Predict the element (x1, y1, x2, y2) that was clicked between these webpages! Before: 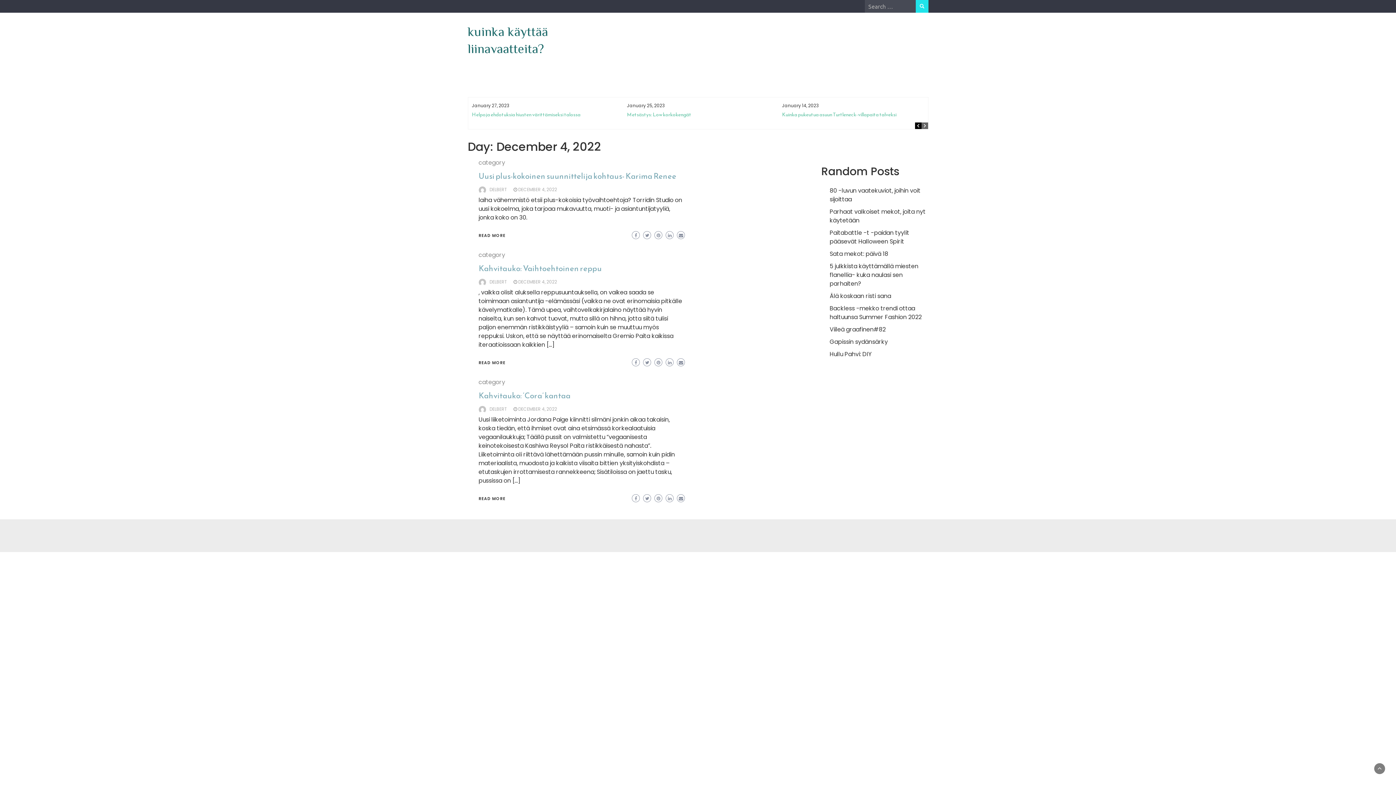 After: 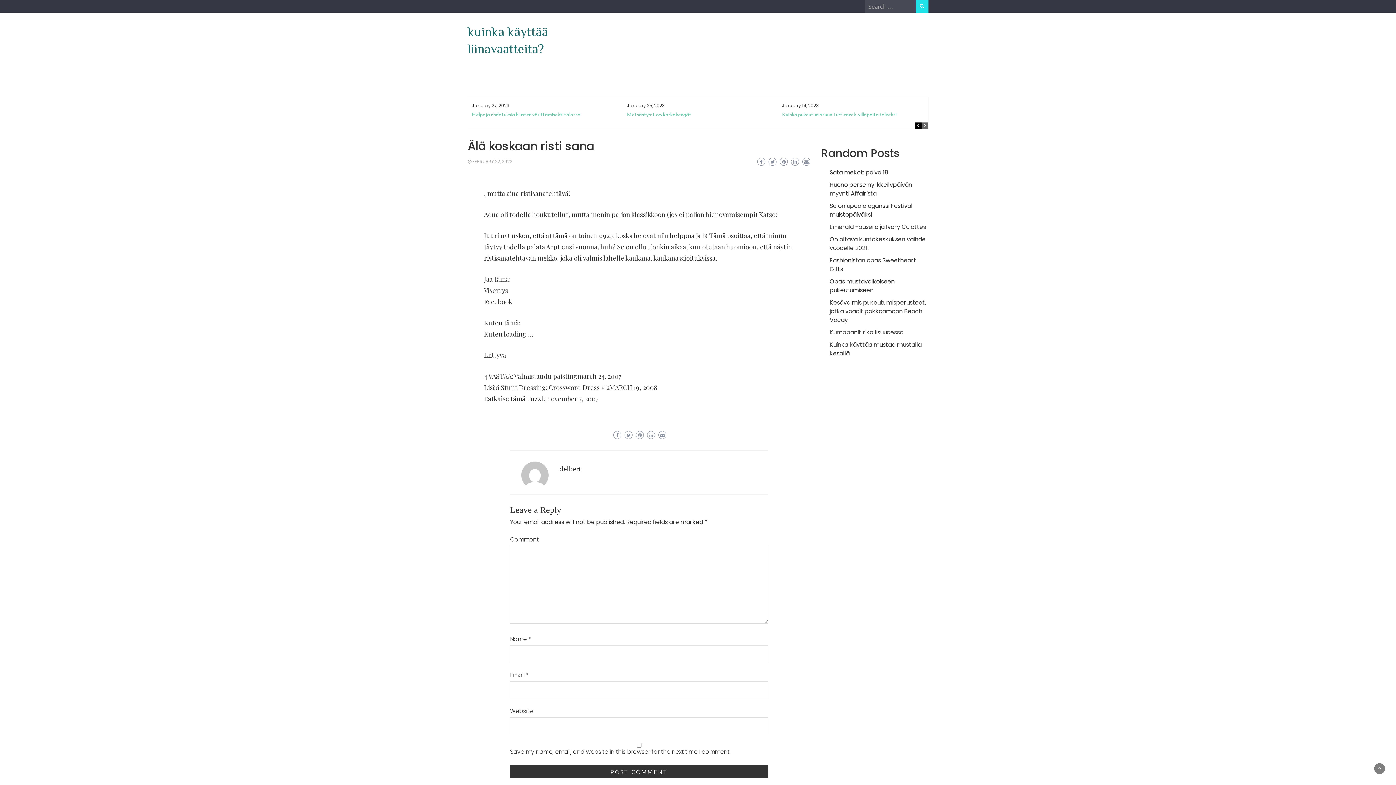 Action: bbox: (829, 292, 891, 300) label: Älä koskaan risti sana